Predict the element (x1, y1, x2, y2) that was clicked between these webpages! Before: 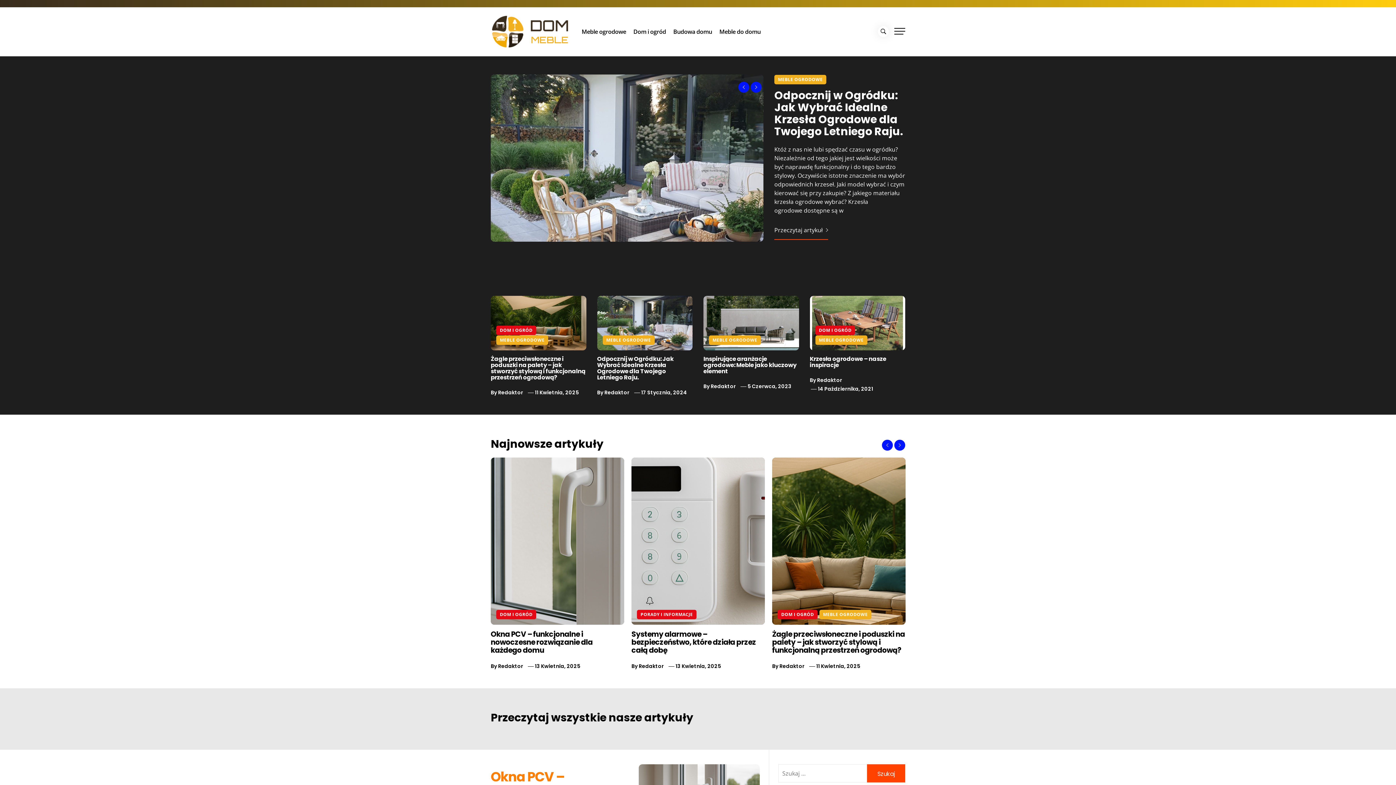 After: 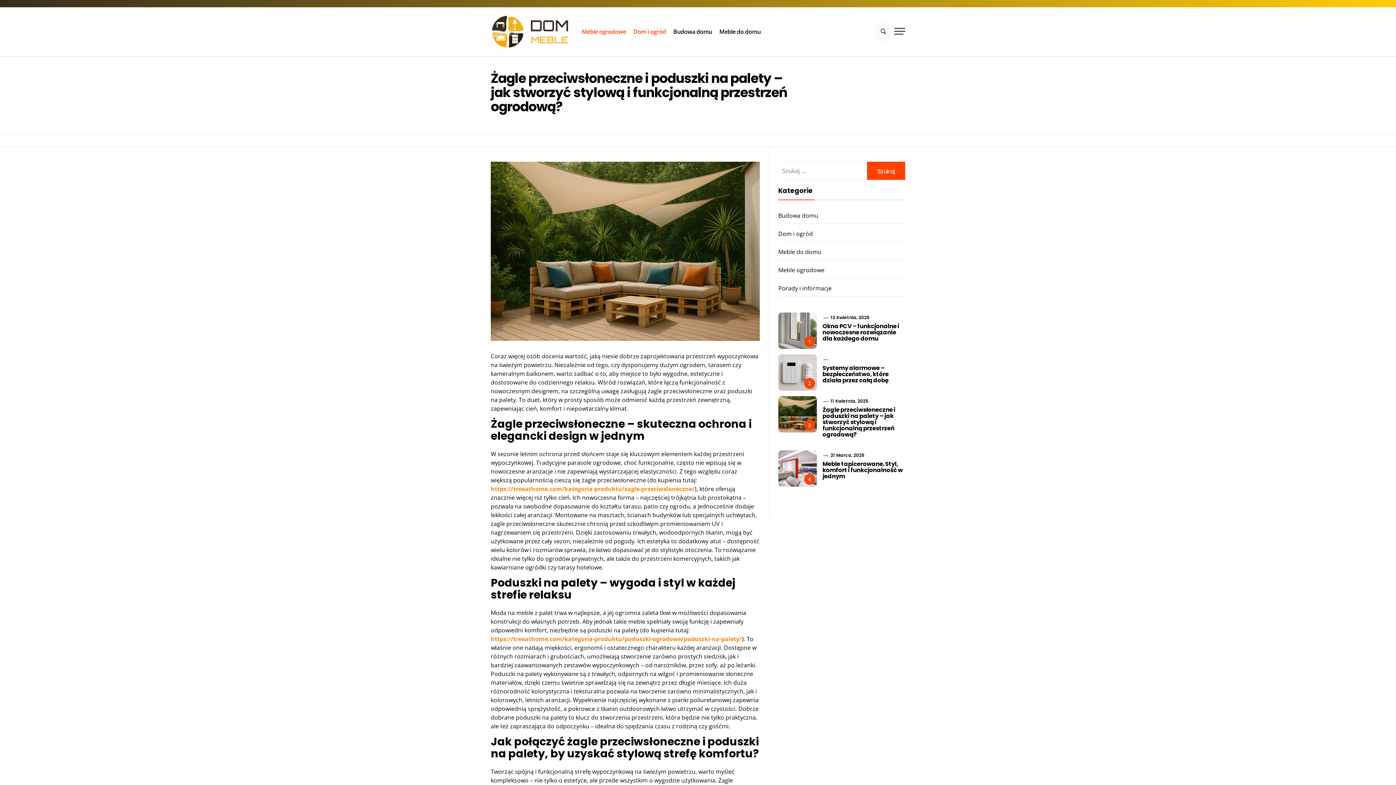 Action: bbox: (490, 354, 585, 381) label: Żagle przeciwsłoneczne i poduszki na palety – jak stworzyć stylową i funkcjonalną przestrzeń ogrodową?